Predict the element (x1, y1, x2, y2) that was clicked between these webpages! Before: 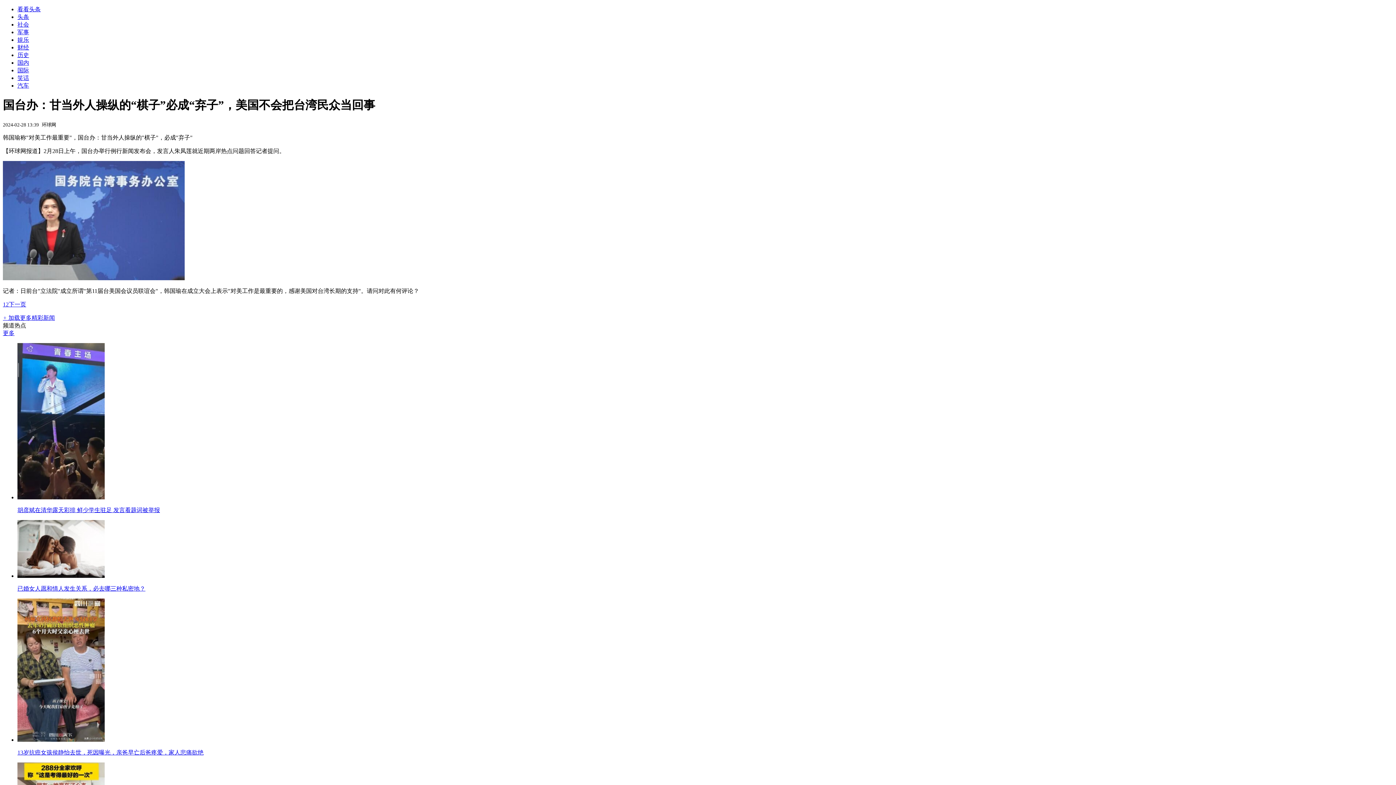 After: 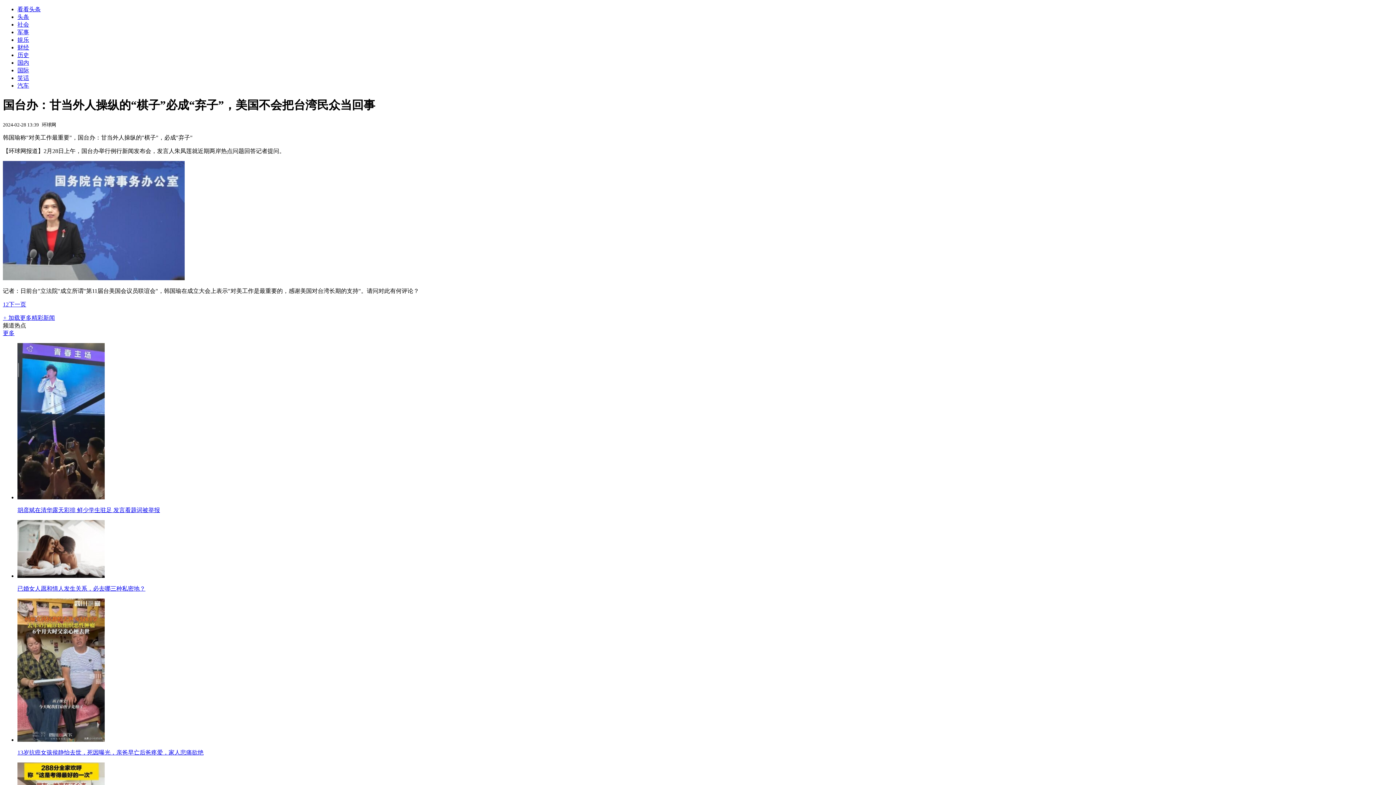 Action: bbox: (17, 36, 29, 42) label: 娱乐